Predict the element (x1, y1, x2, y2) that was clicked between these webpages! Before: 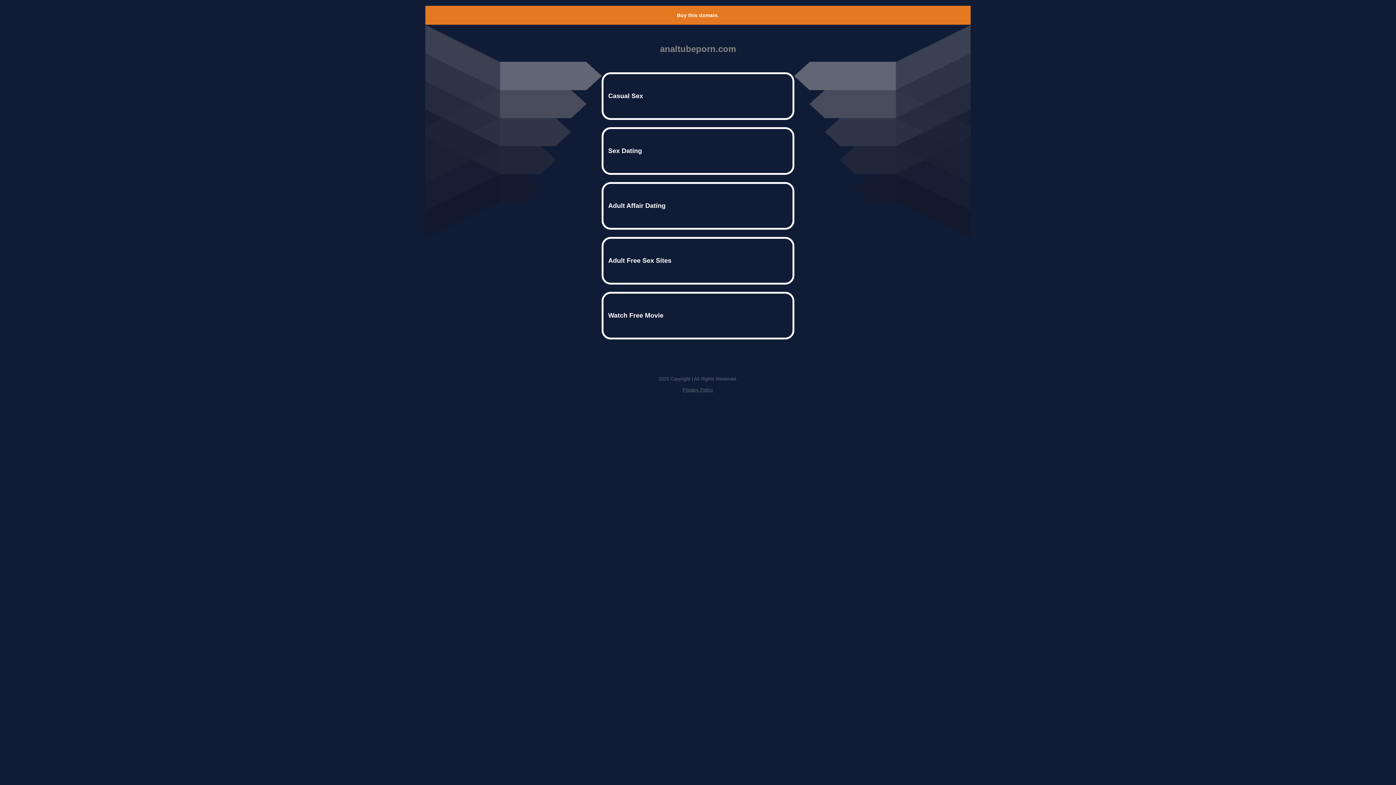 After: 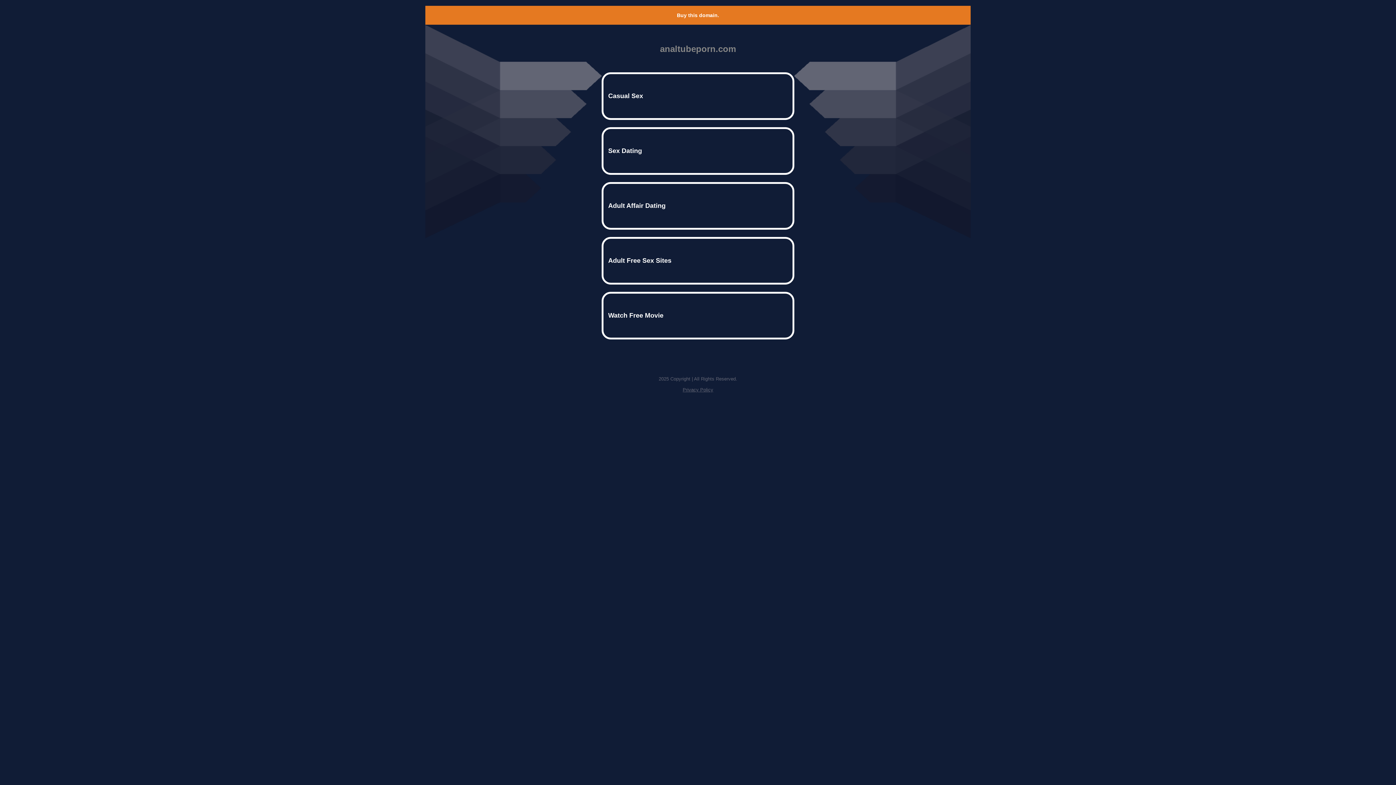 Action: bbox: (682, 387, 713, 392) label: Privacy Policy